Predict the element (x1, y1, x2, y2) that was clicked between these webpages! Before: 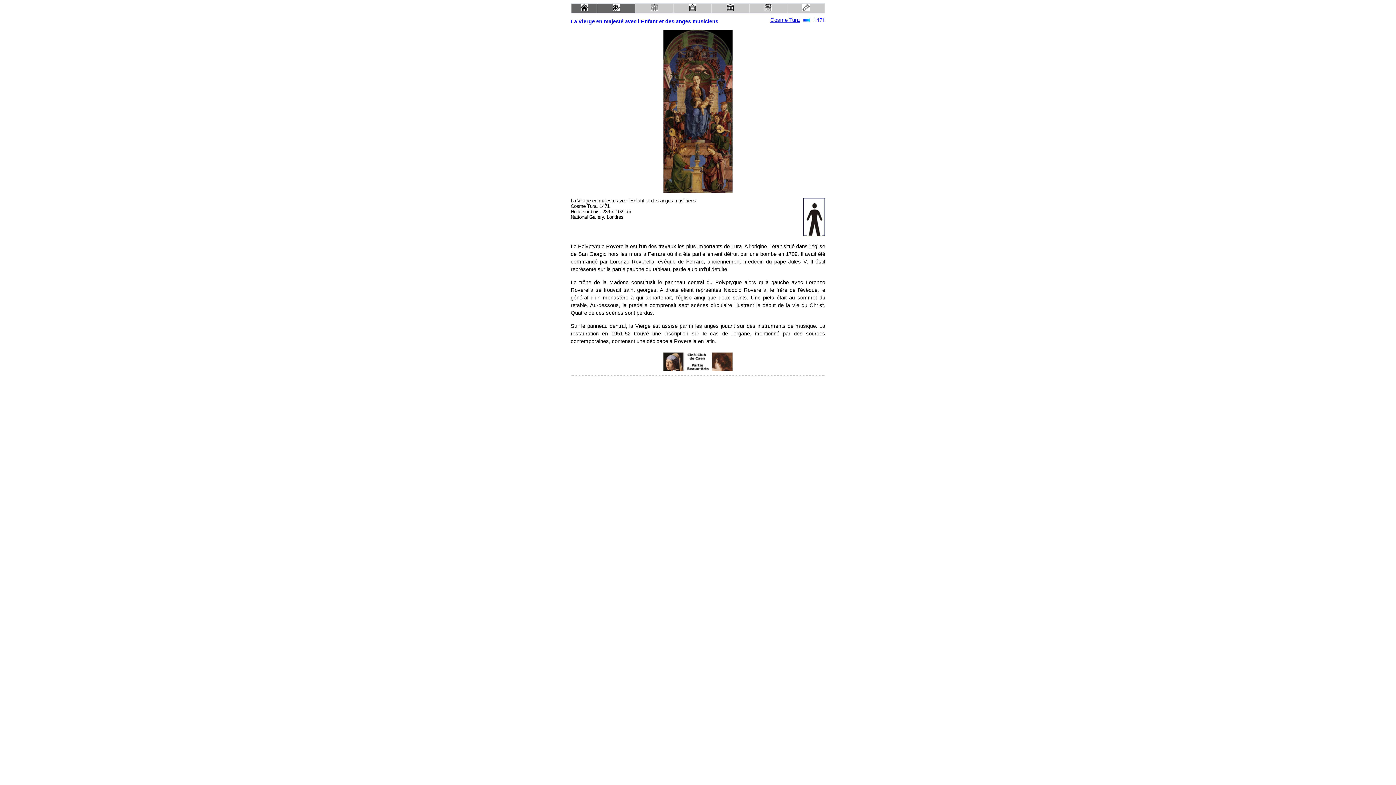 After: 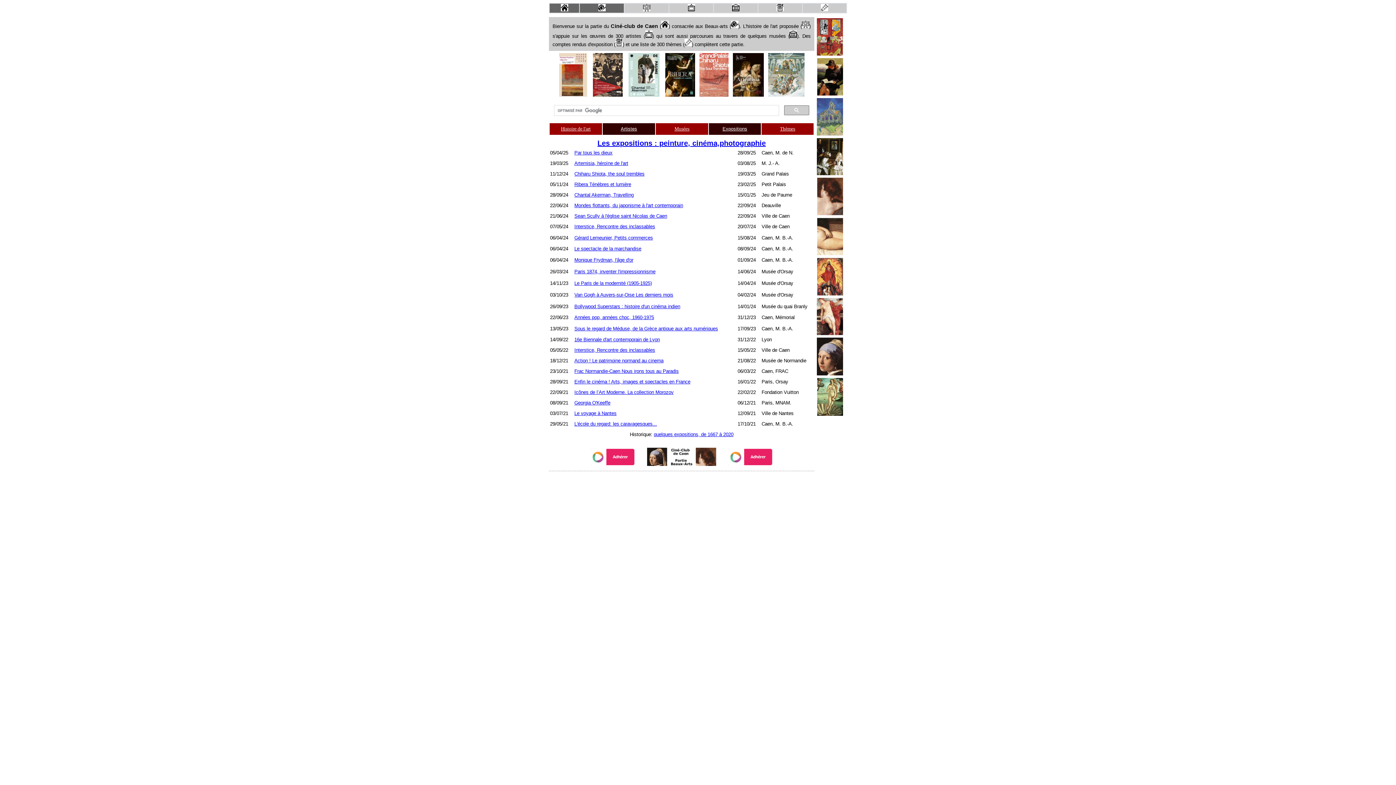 Action: bbox: (663, 366, 732, 371)